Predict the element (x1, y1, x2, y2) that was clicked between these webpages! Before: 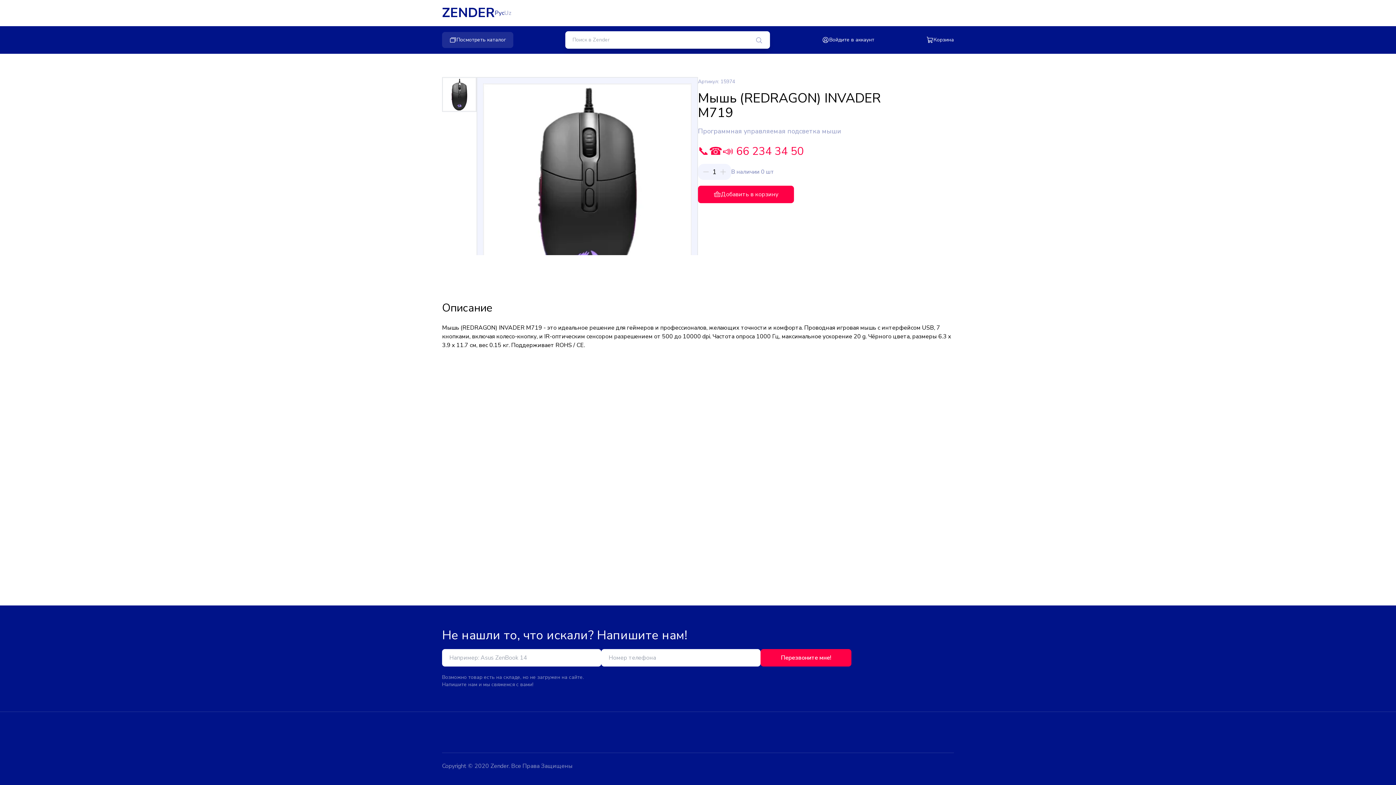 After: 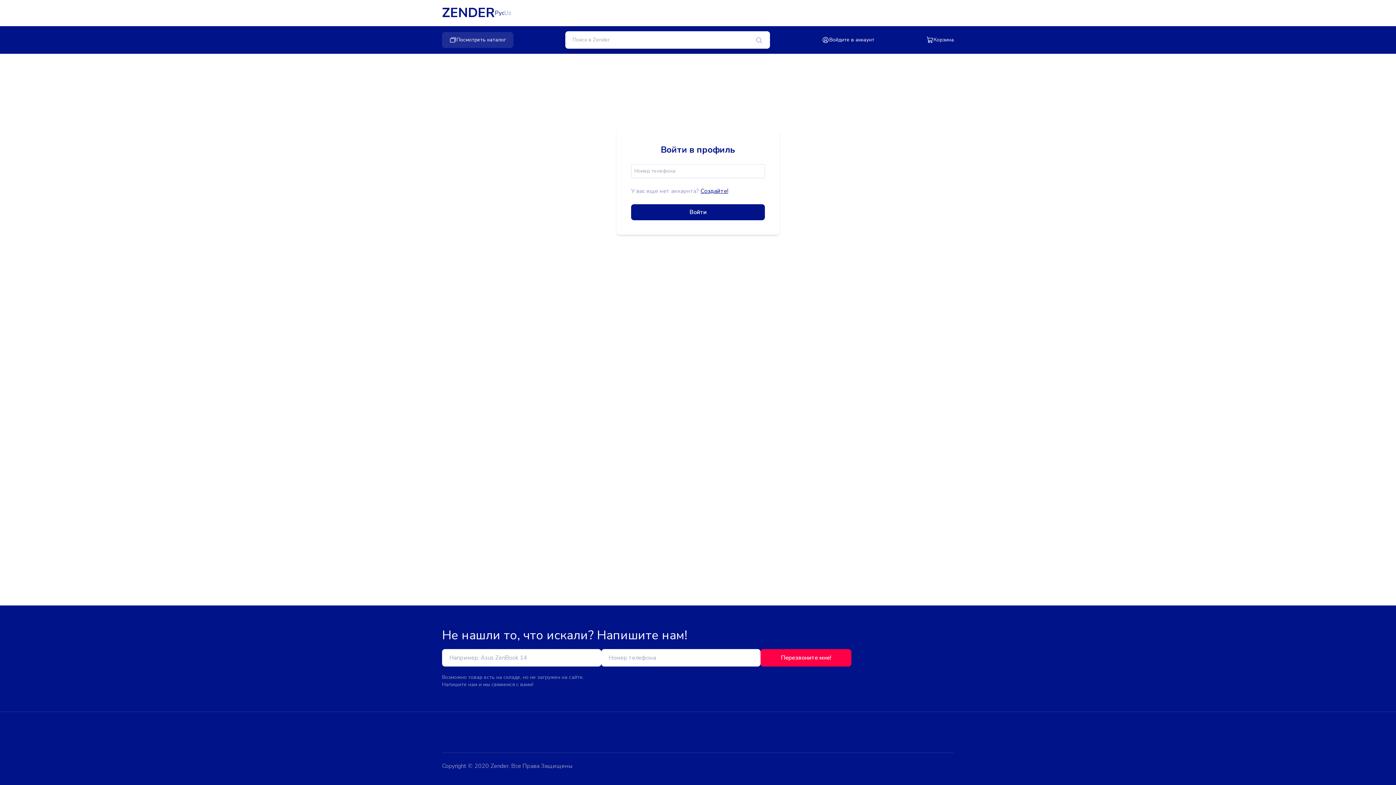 Action: bbox: (926, 36, 954, 43) label: Корзина